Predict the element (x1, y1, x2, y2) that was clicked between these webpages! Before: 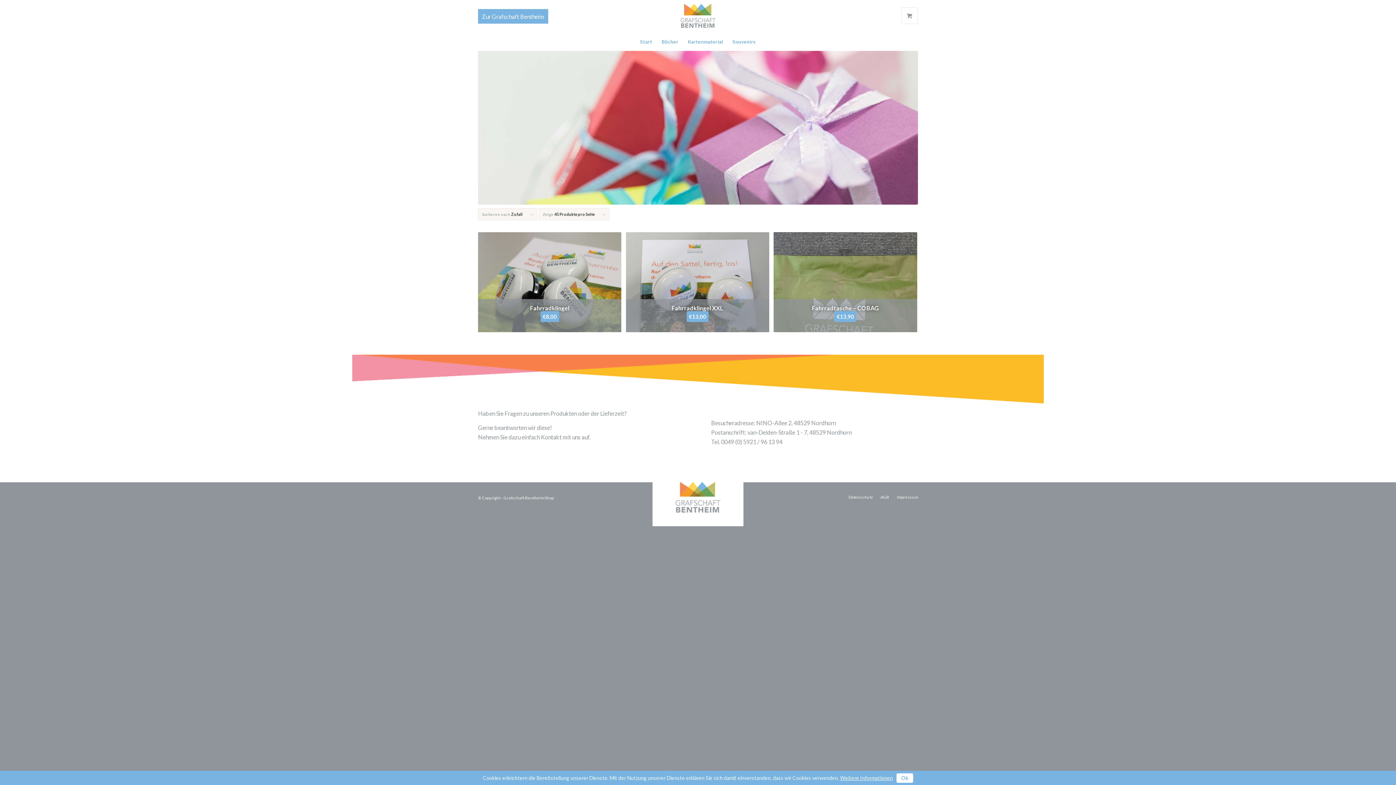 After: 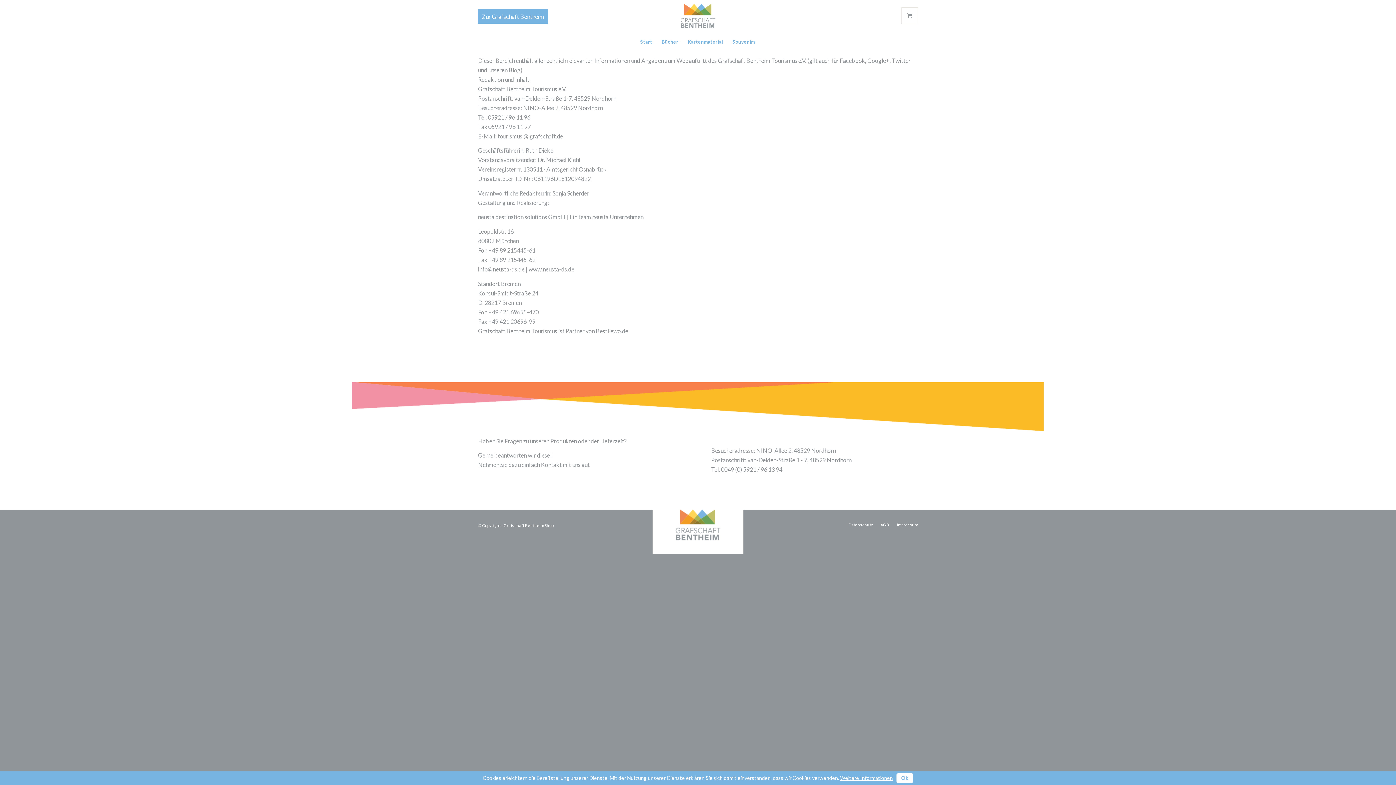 Action: label: Impressum bbox: (897, 495, 918, 499)